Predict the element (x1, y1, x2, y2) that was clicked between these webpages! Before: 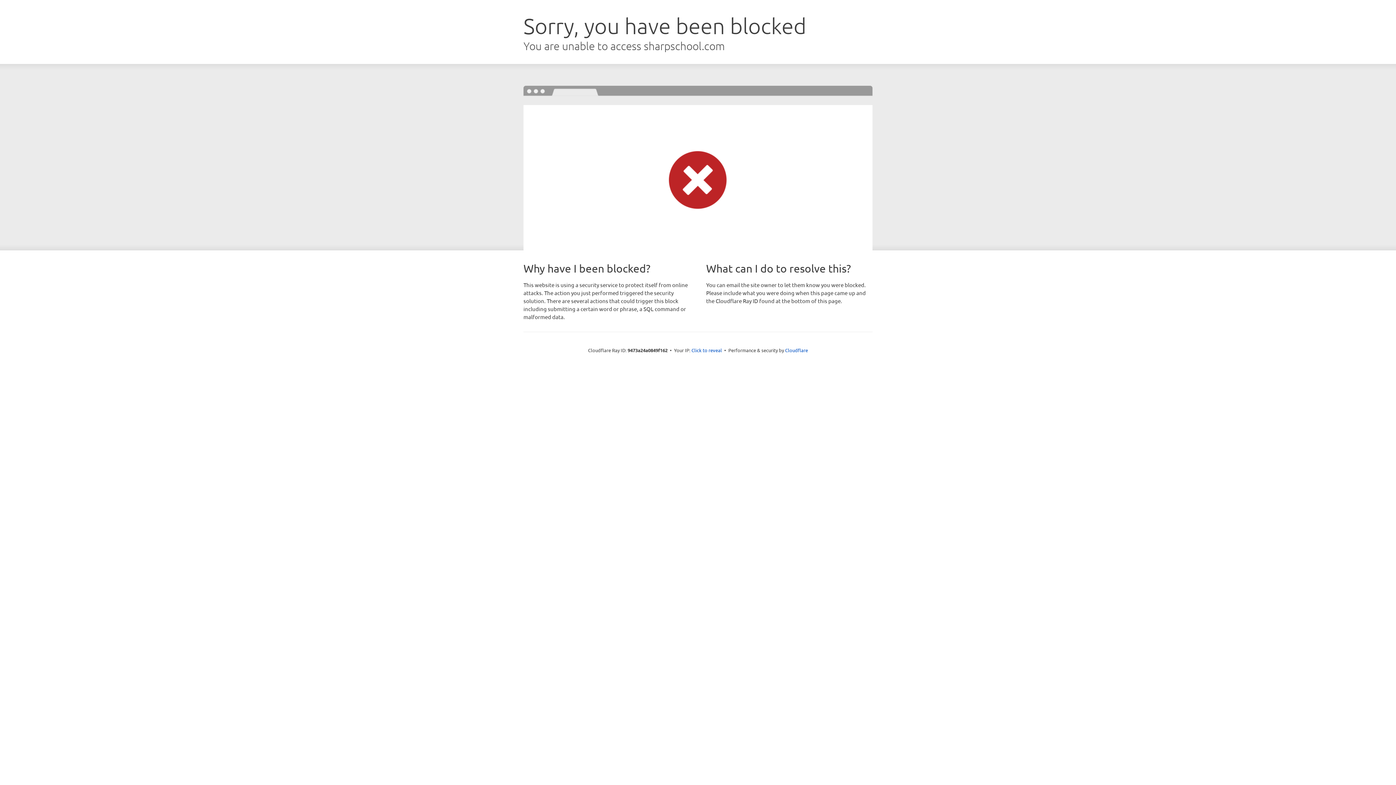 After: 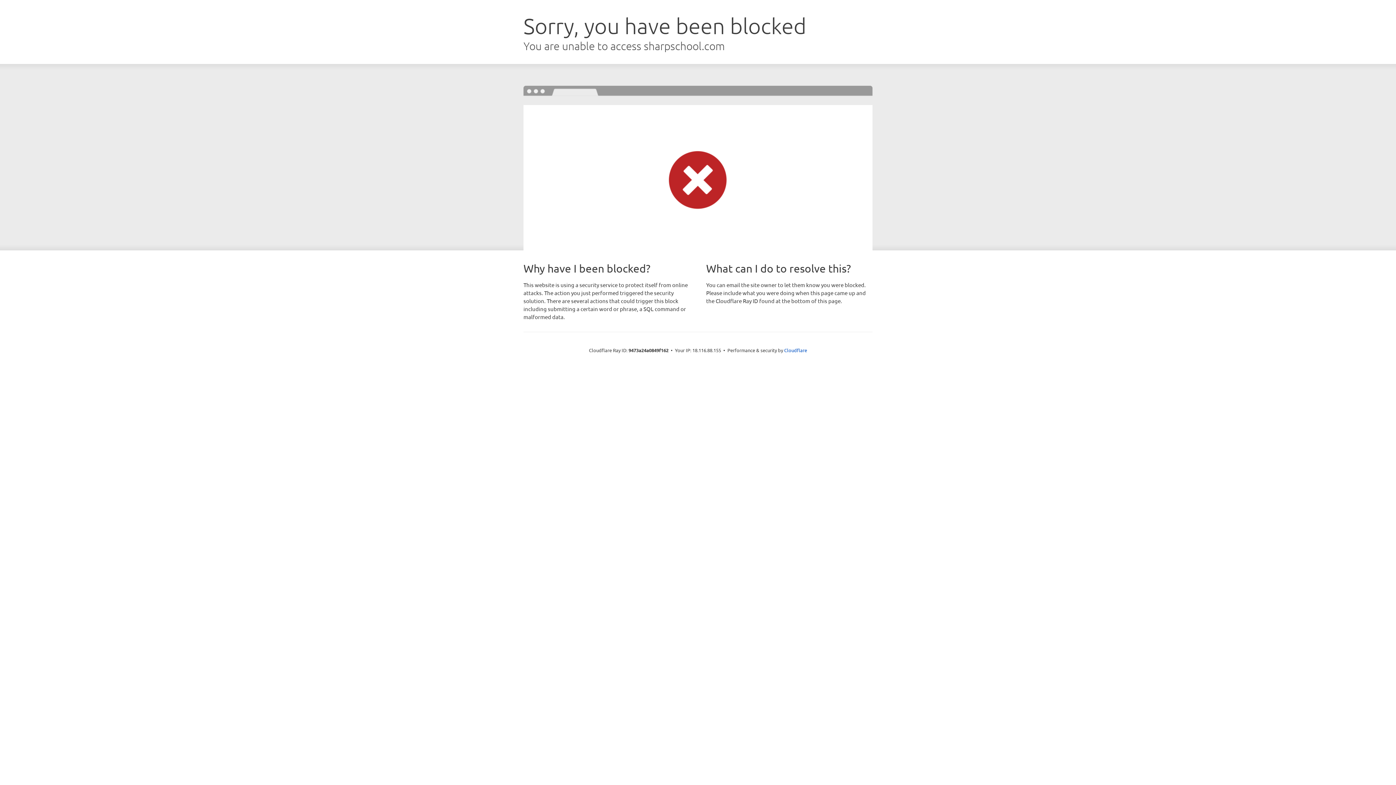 Action: bbox: (691, 346, 722, 353) label: Click to reveal